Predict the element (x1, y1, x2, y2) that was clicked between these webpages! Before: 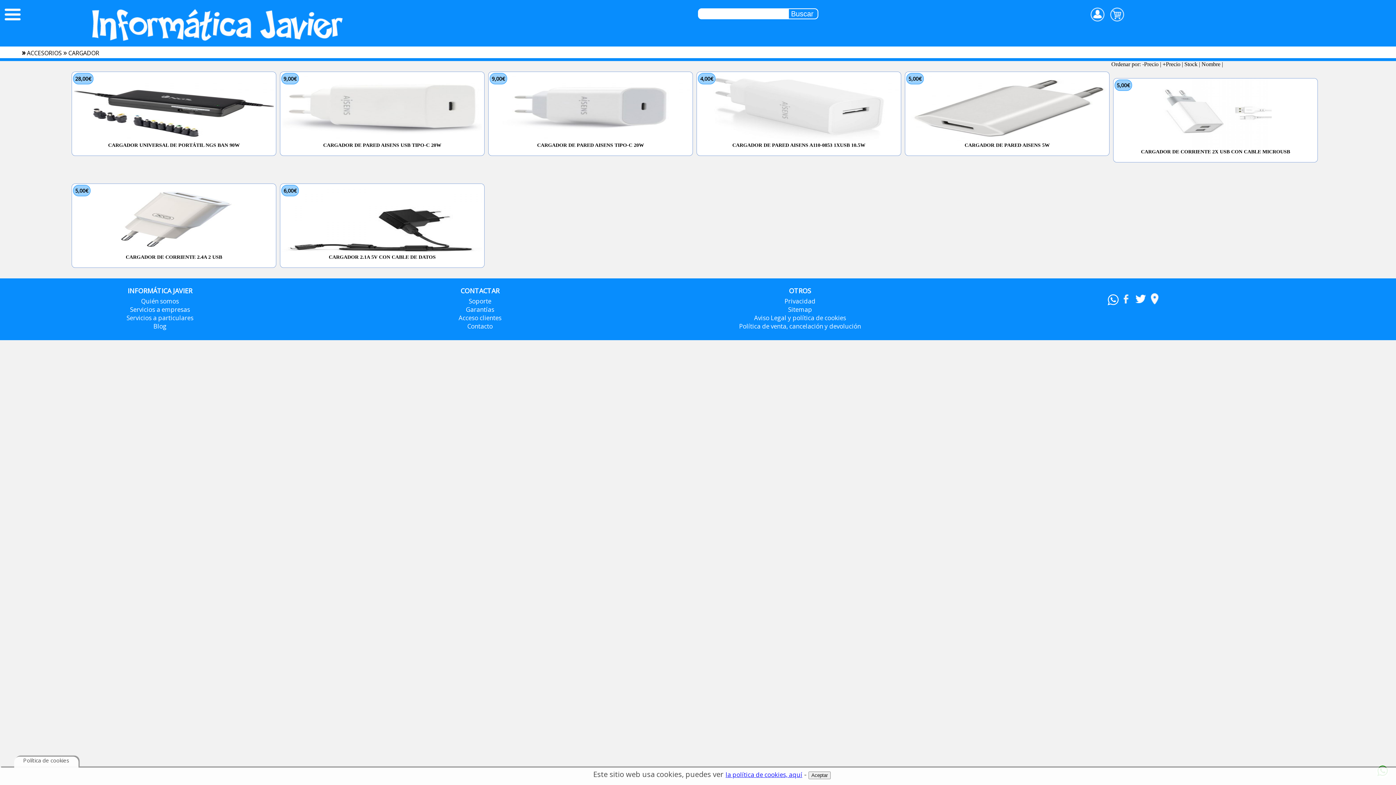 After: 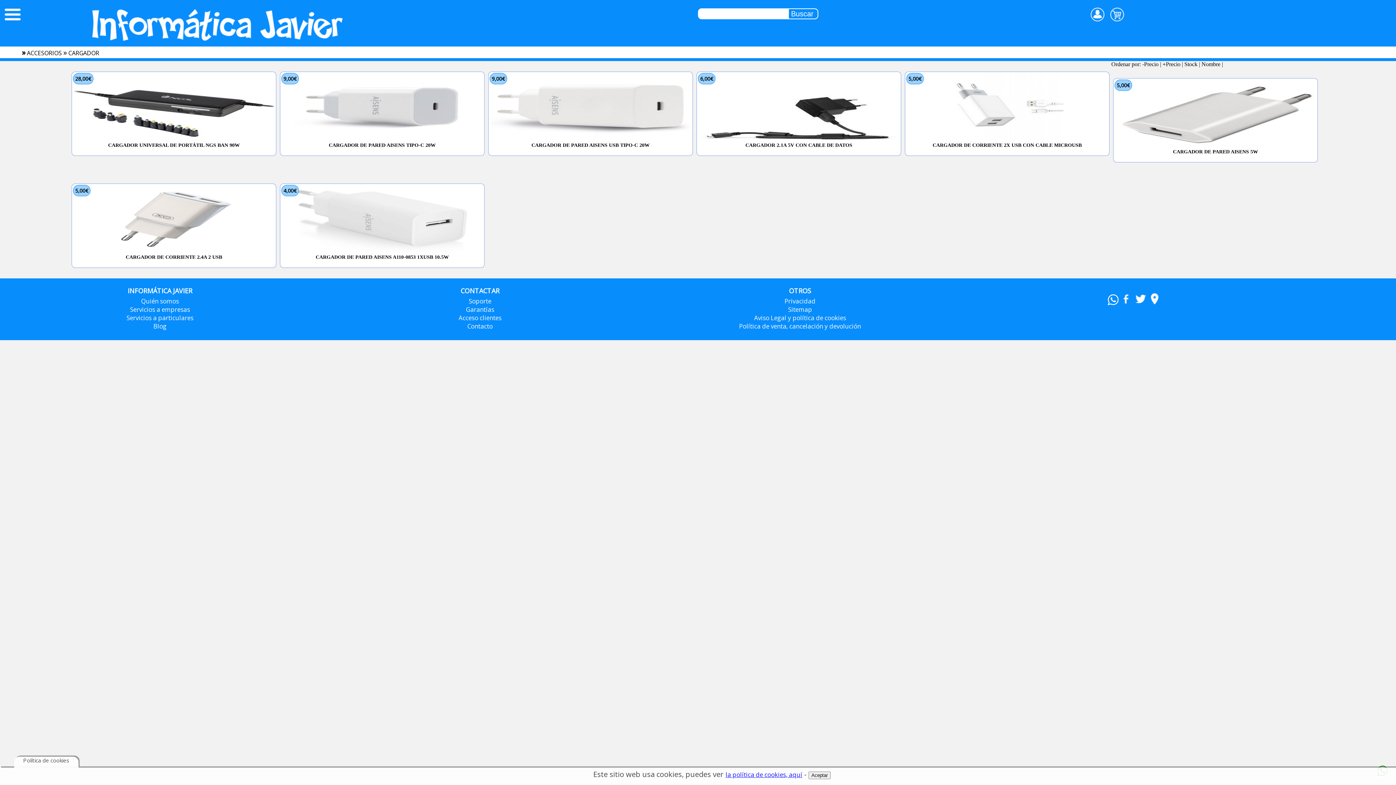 Action: label: +Precio bbox: (1162, 61, 1180, 67)